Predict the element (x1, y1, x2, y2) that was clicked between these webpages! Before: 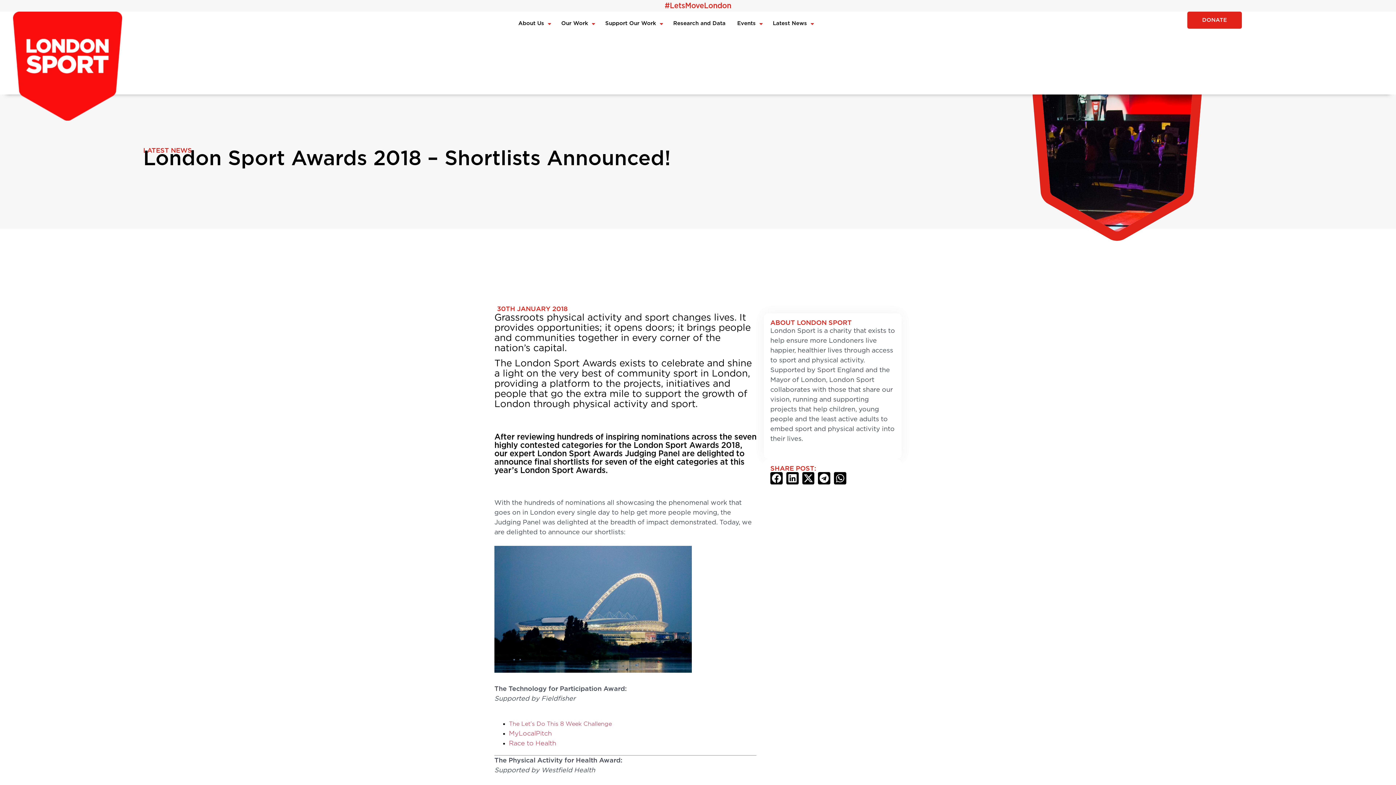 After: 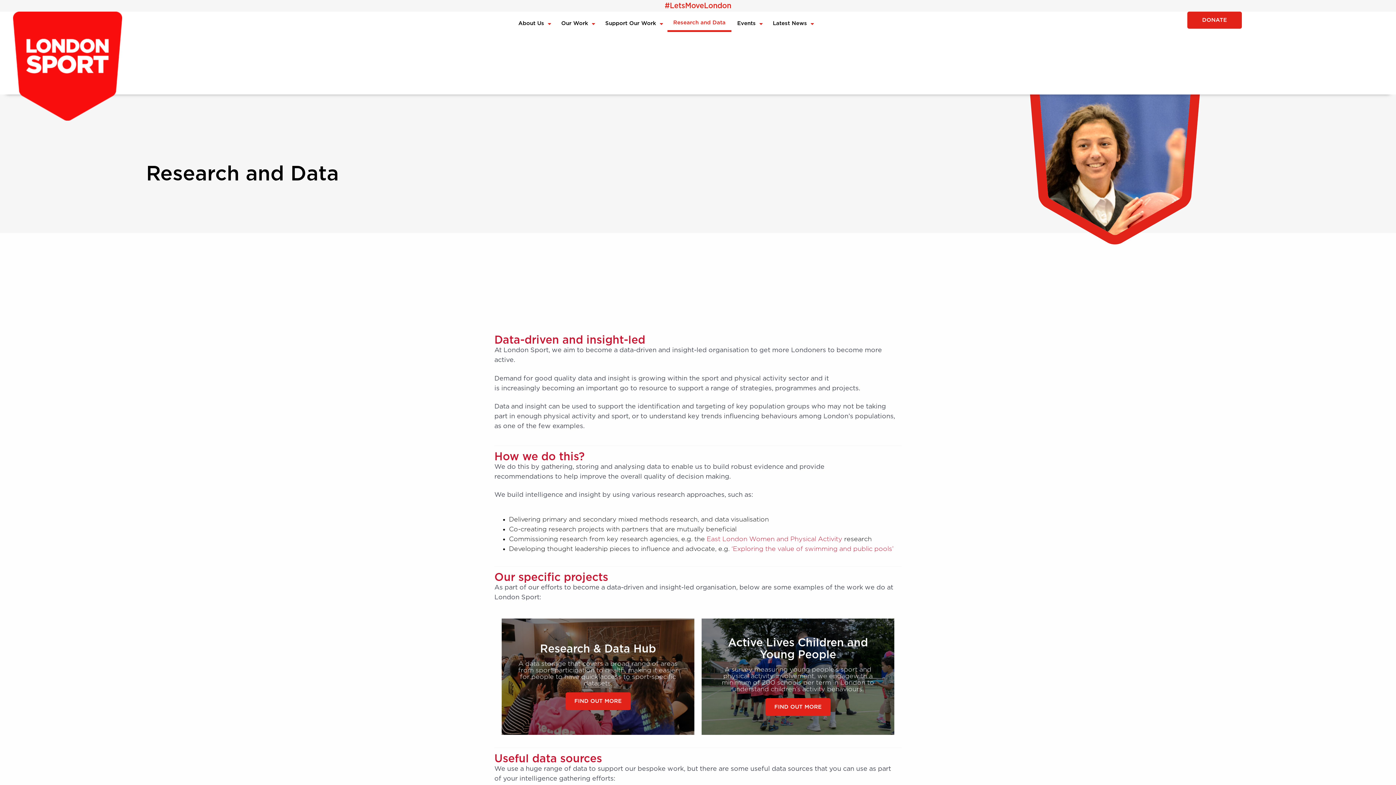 Action: label: Research and Data bbox: (673, 19, 725, 27)